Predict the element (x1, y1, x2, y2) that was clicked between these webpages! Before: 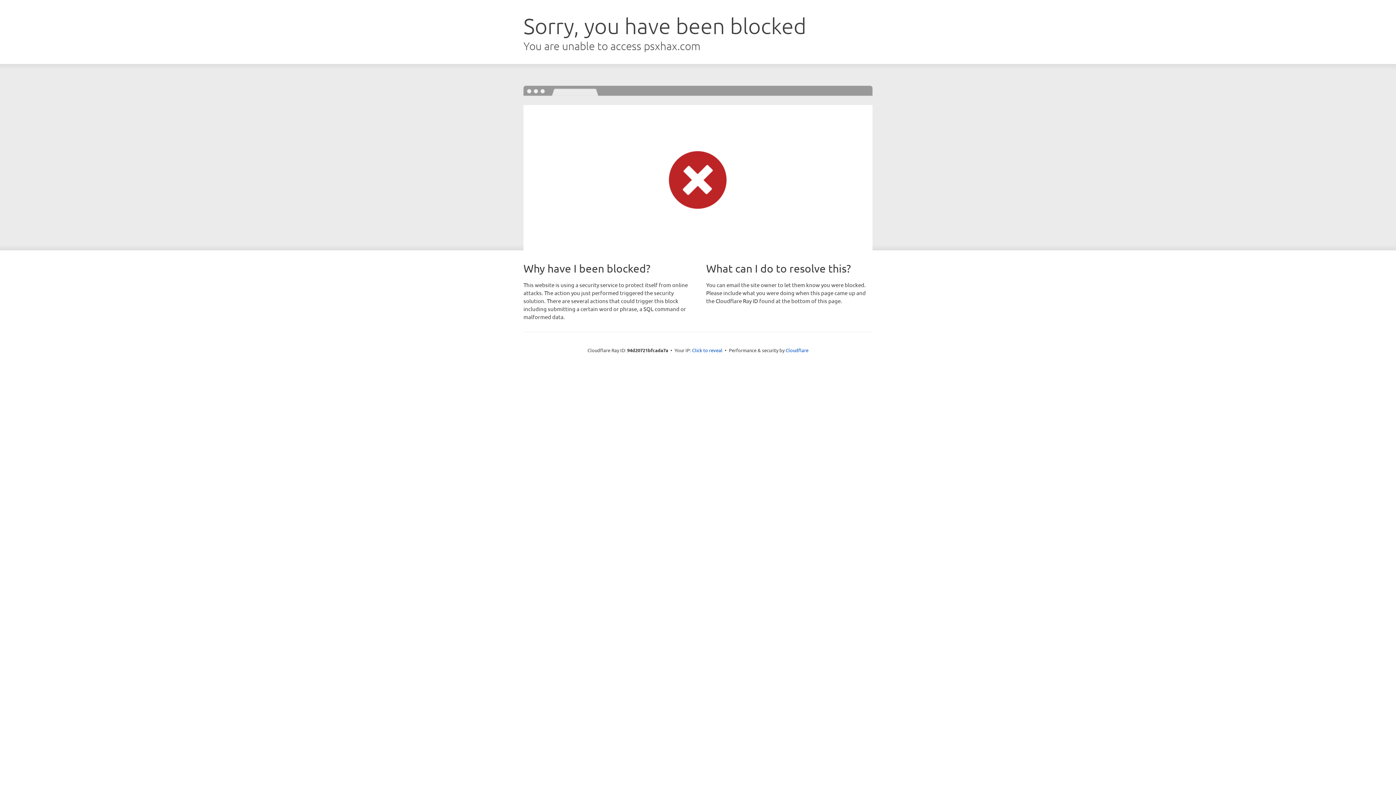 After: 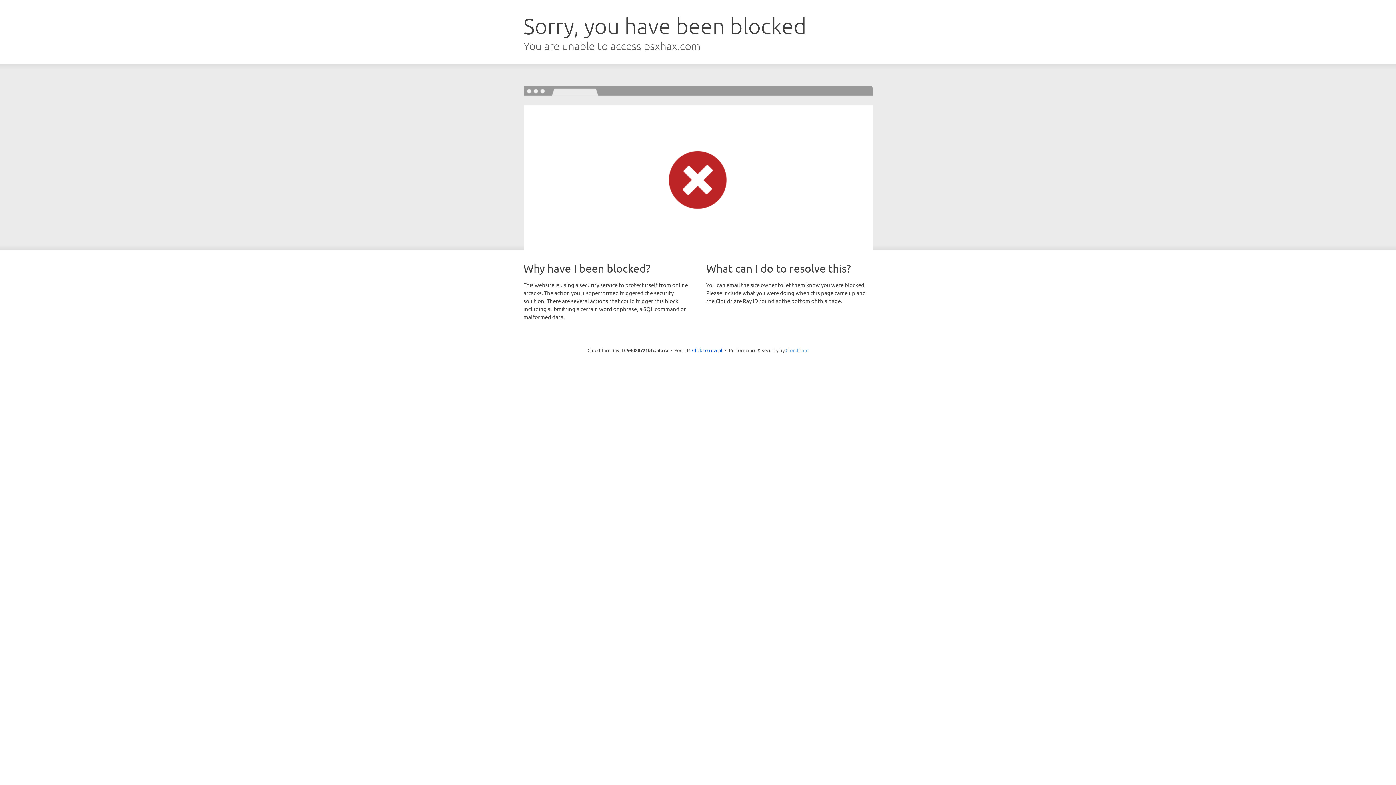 Action: bbox: (785, 347, 808, 353) label: Cloudflare